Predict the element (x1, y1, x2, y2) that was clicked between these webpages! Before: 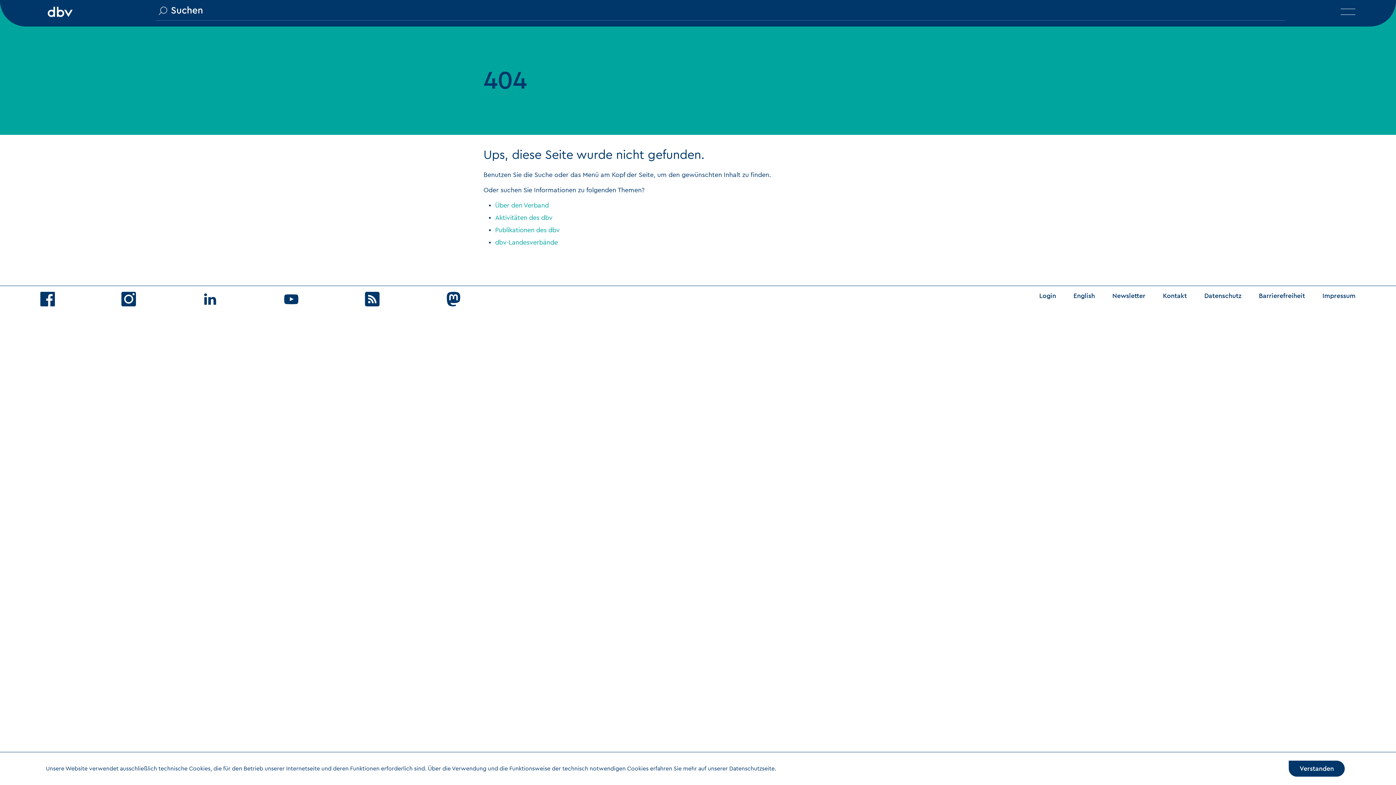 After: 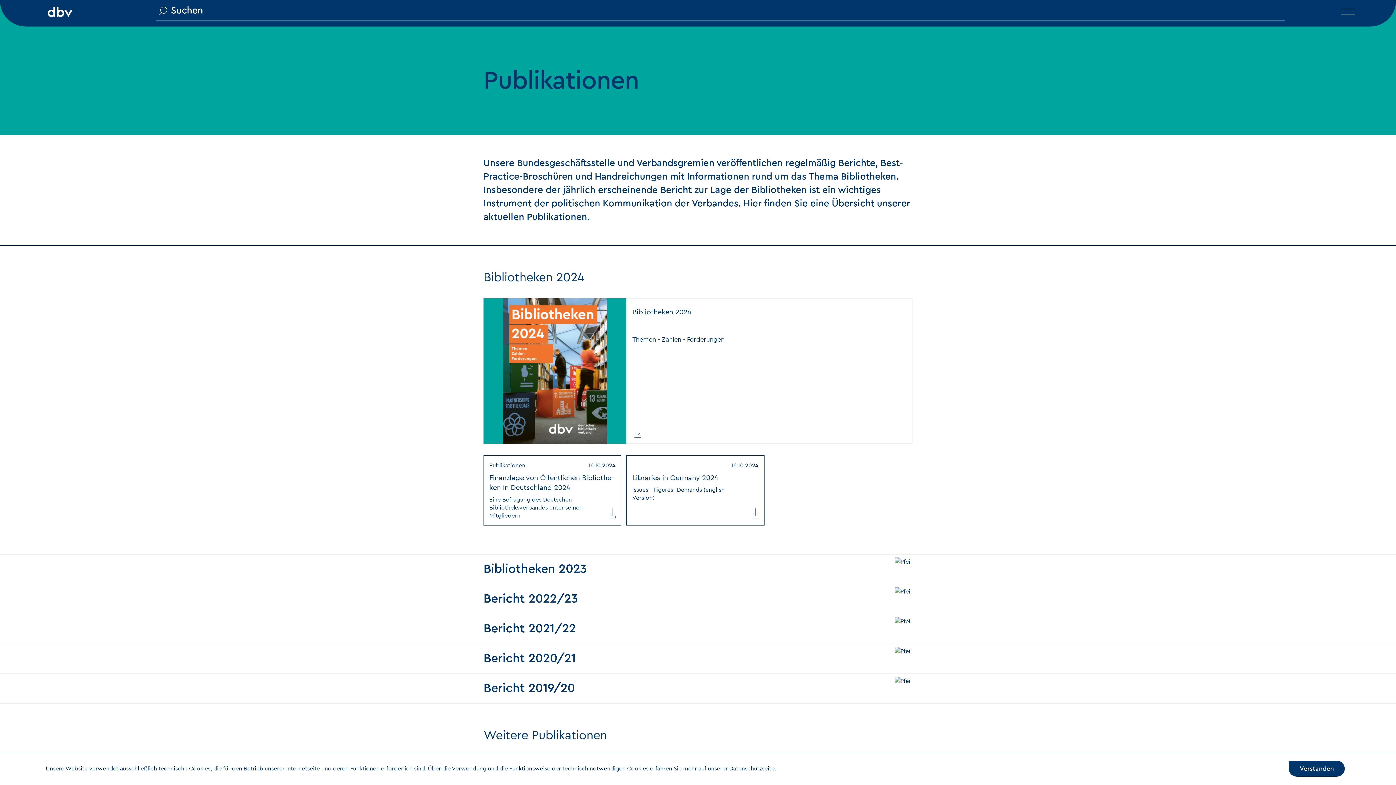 Action: label: Publikationen des dbv bbox: (495, 226, 559, 233)